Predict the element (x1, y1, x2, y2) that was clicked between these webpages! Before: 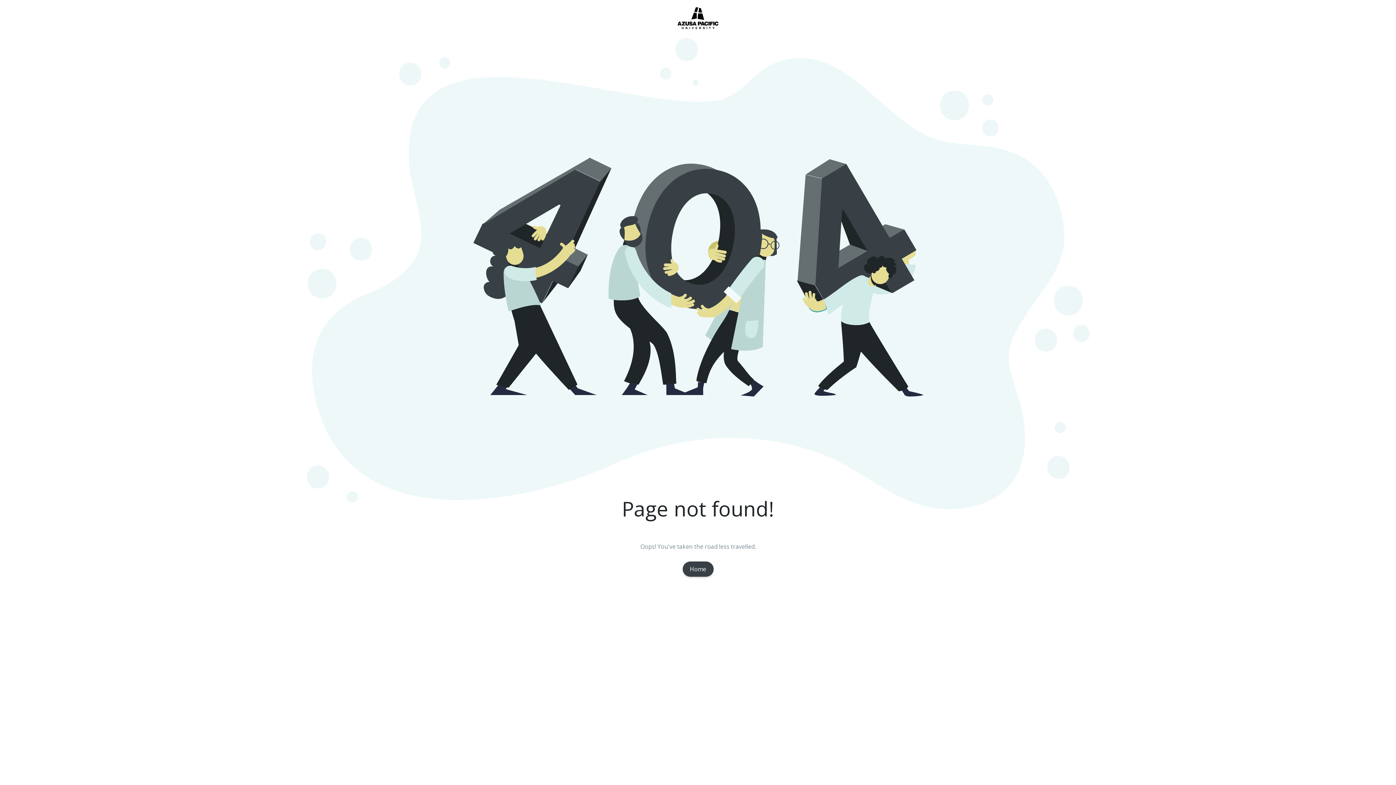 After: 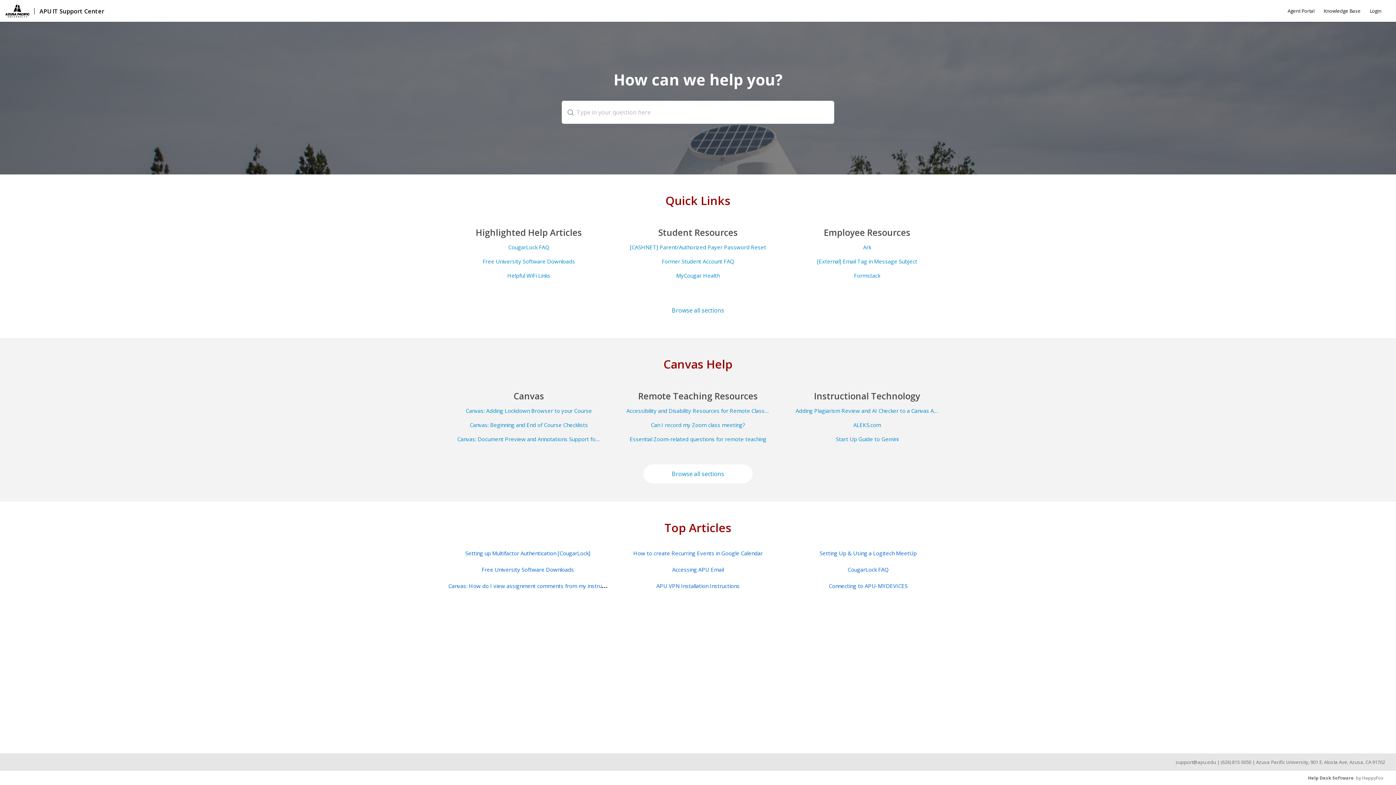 Action: label: Home bbox: (682, 561, 713, 577)